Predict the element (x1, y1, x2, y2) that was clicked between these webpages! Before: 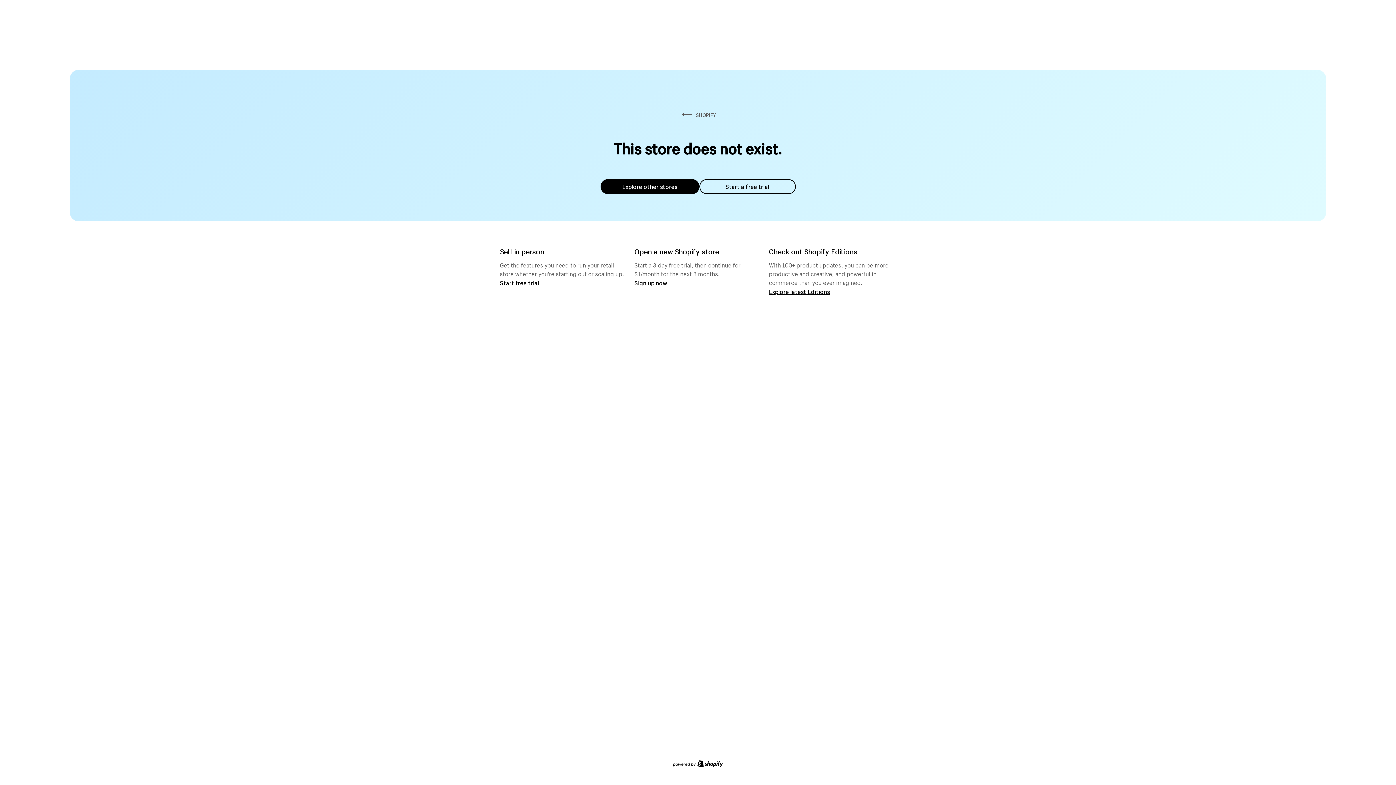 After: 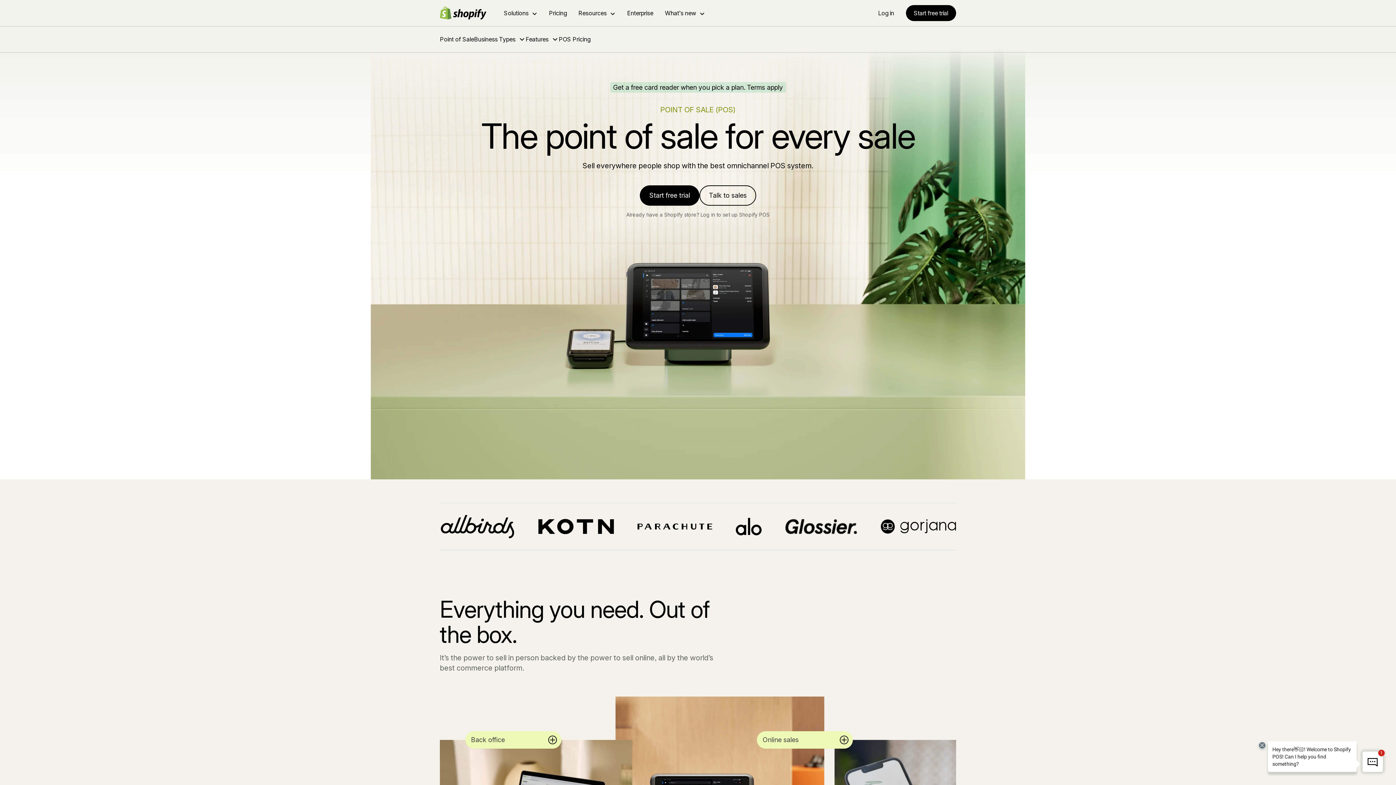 Action: label: Start free trial bbox: (500, 279, 539, 286)